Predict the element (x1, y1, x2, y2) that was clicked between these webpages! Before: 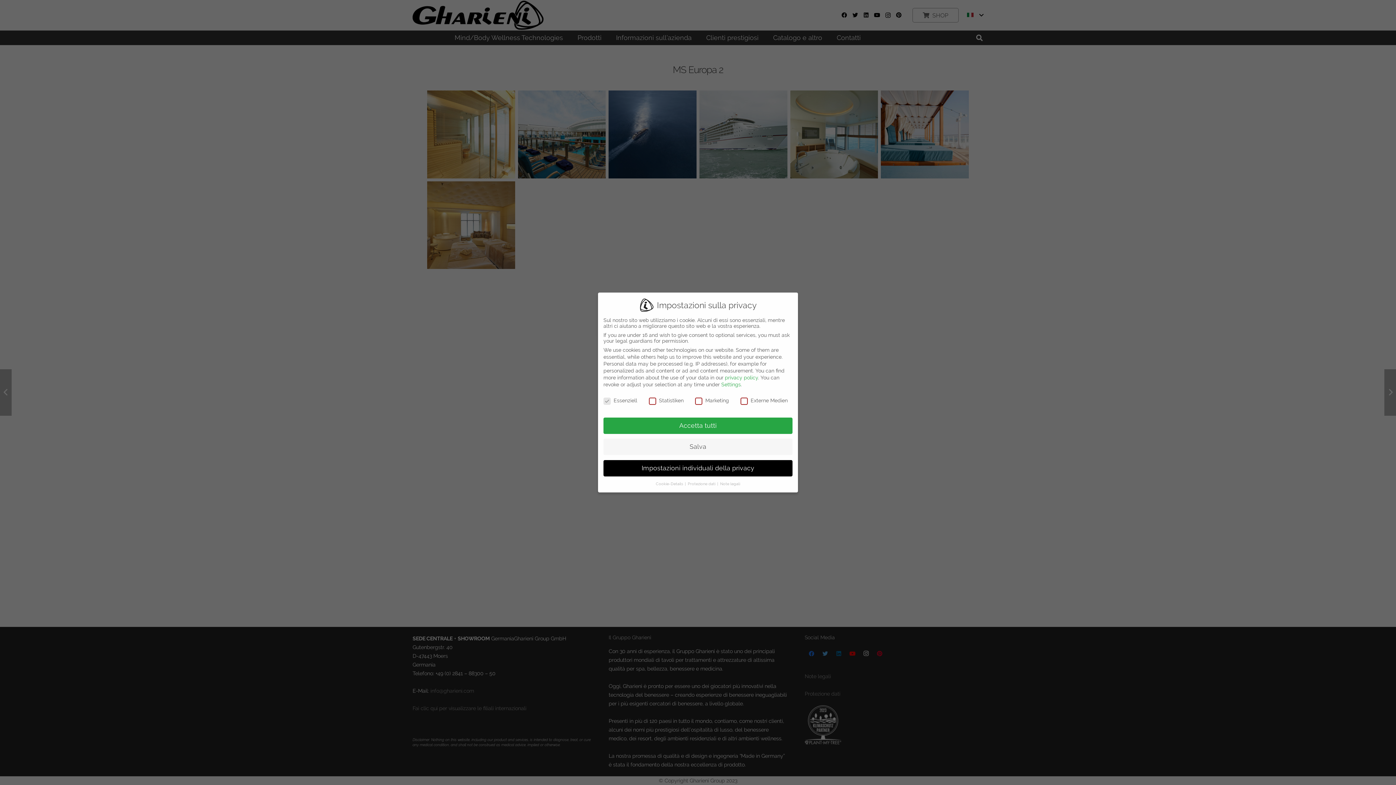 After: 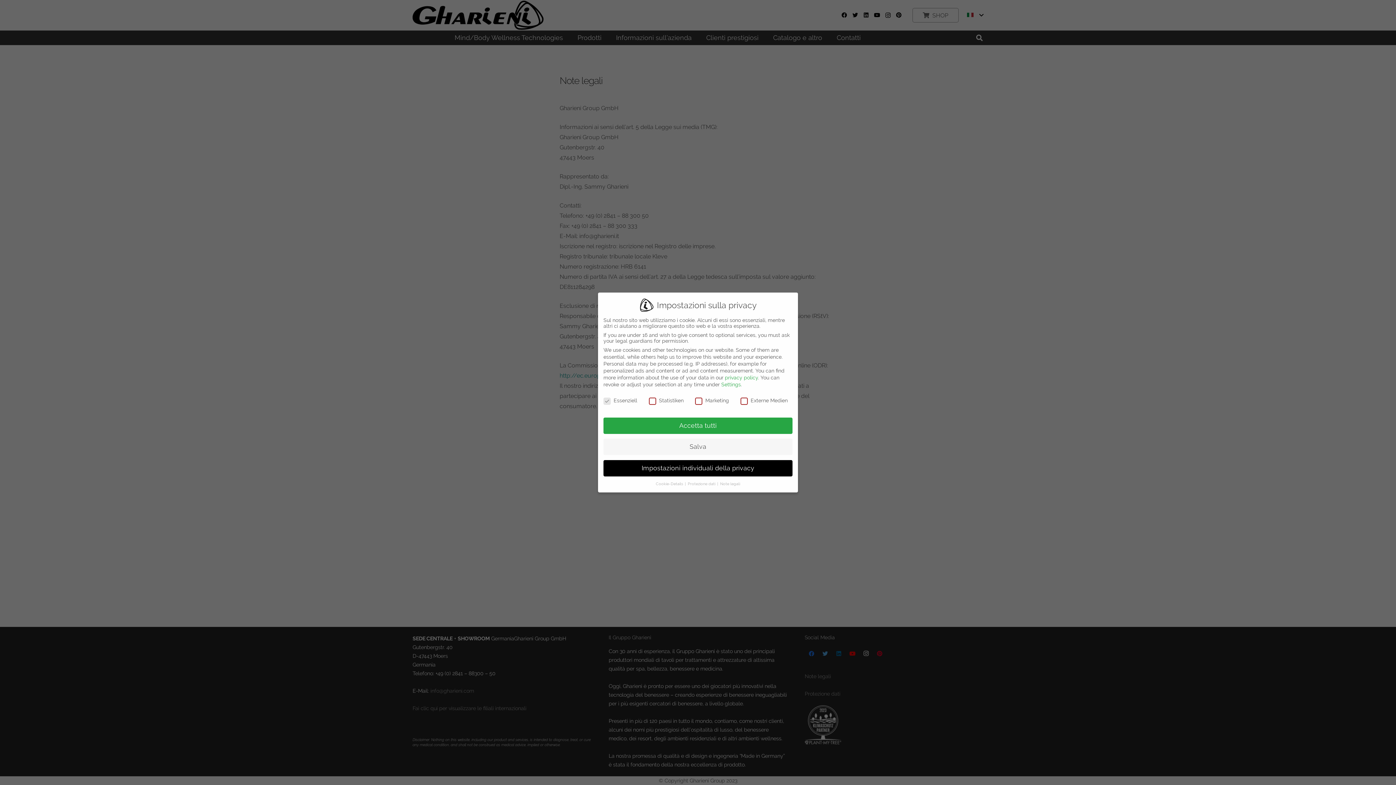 Action: label: Note legali bbox: (720, 481, 740, 486)